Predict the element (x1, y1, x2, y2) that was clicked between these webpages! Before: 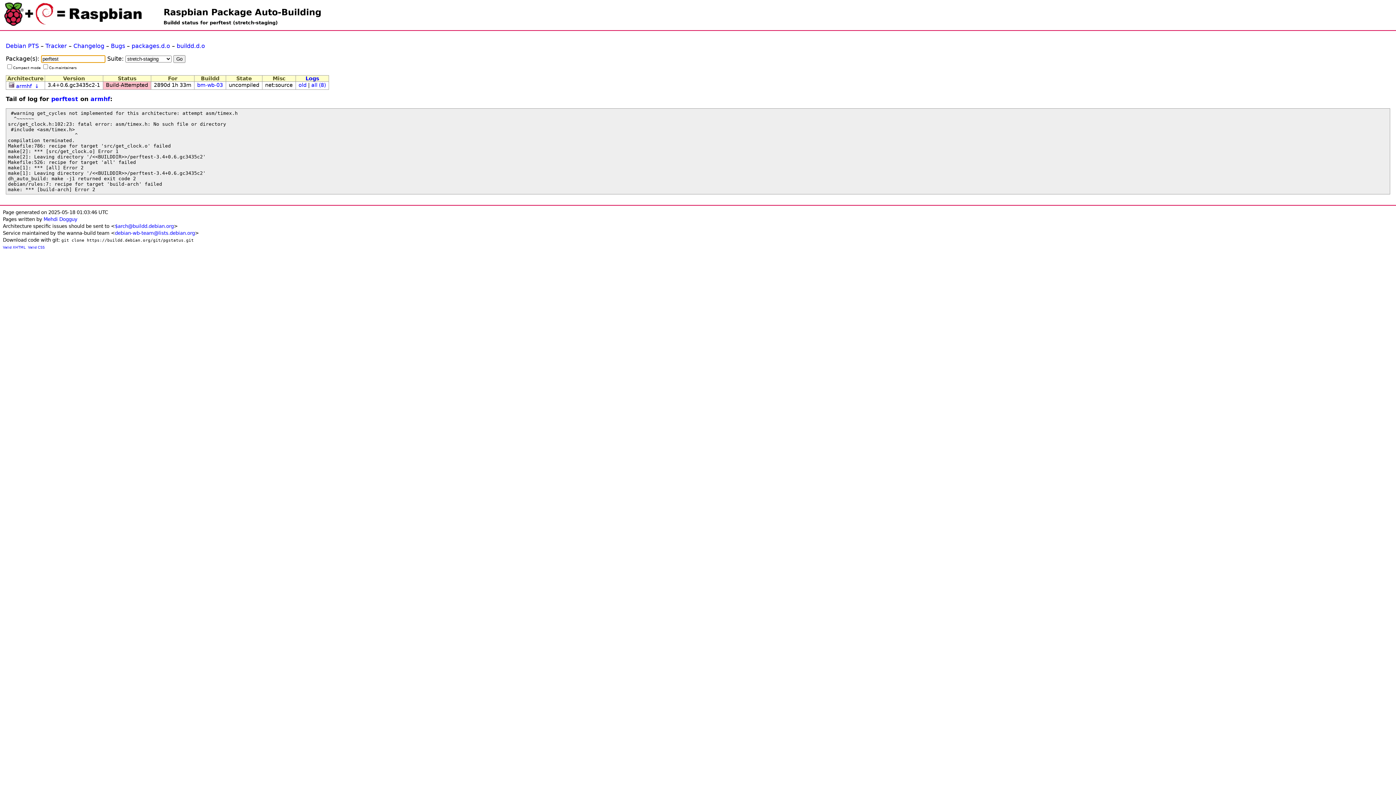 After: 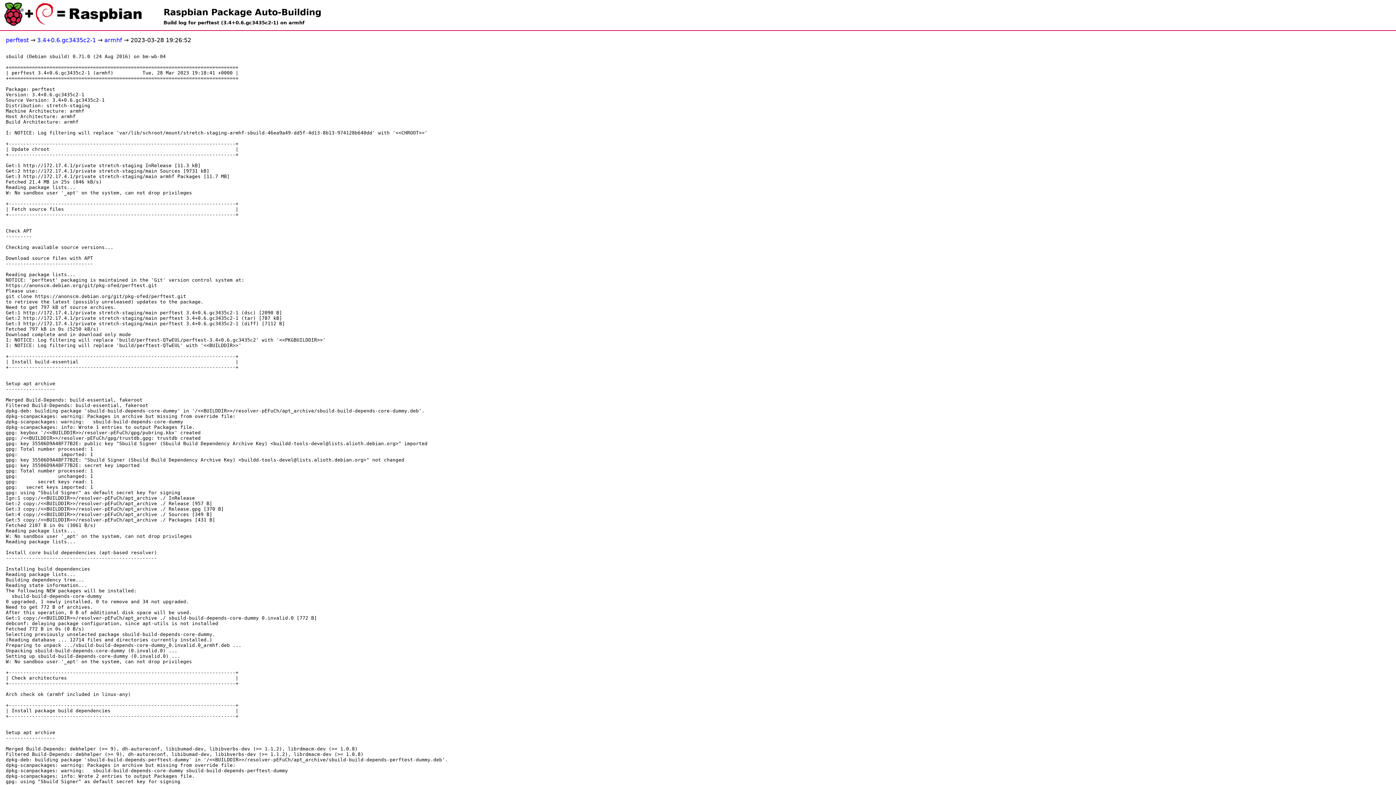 Action: label: Build-Attempted bbox: (105, 82, 148, 88)